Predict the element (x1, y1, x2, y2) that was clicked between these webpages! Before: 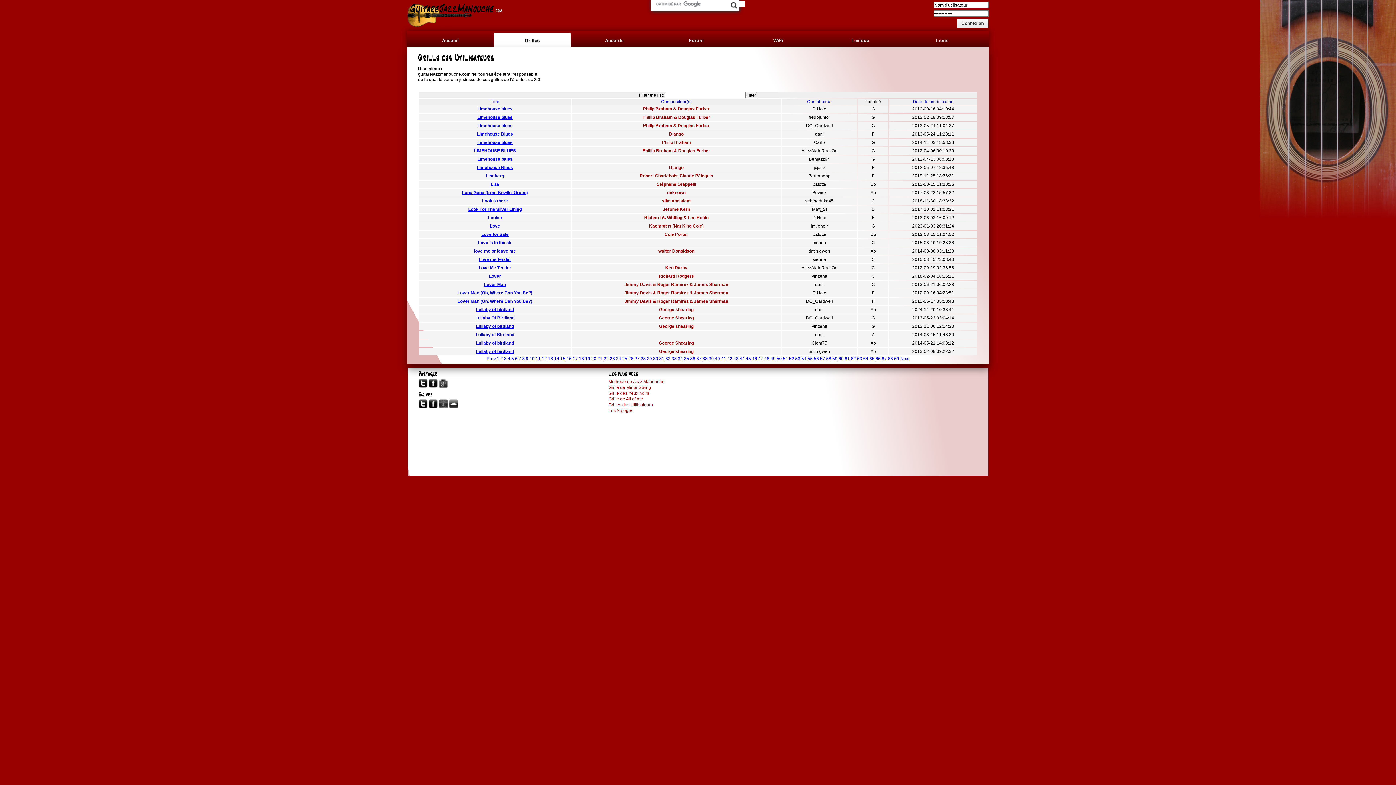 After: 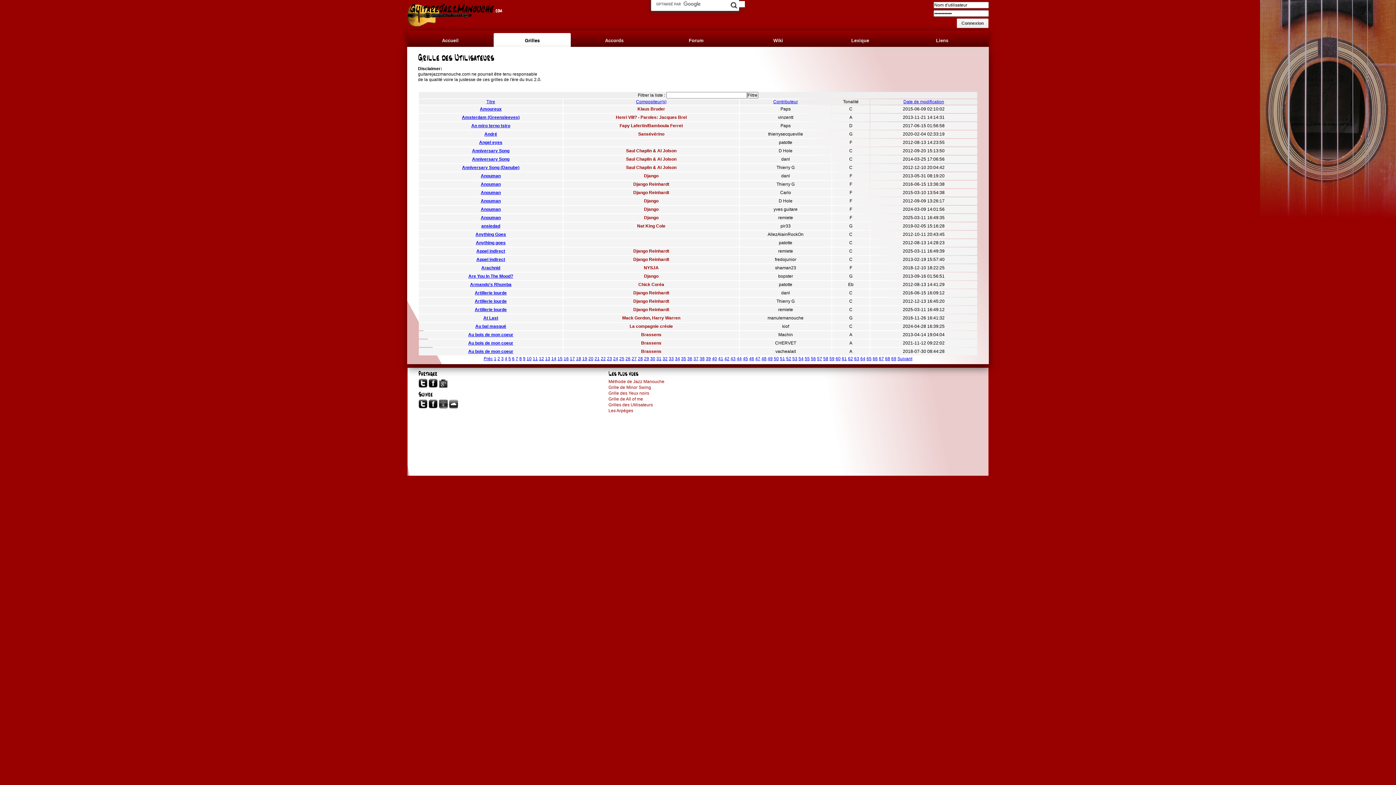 Action: label: 4 bbox: (507, 356, 510, 361)